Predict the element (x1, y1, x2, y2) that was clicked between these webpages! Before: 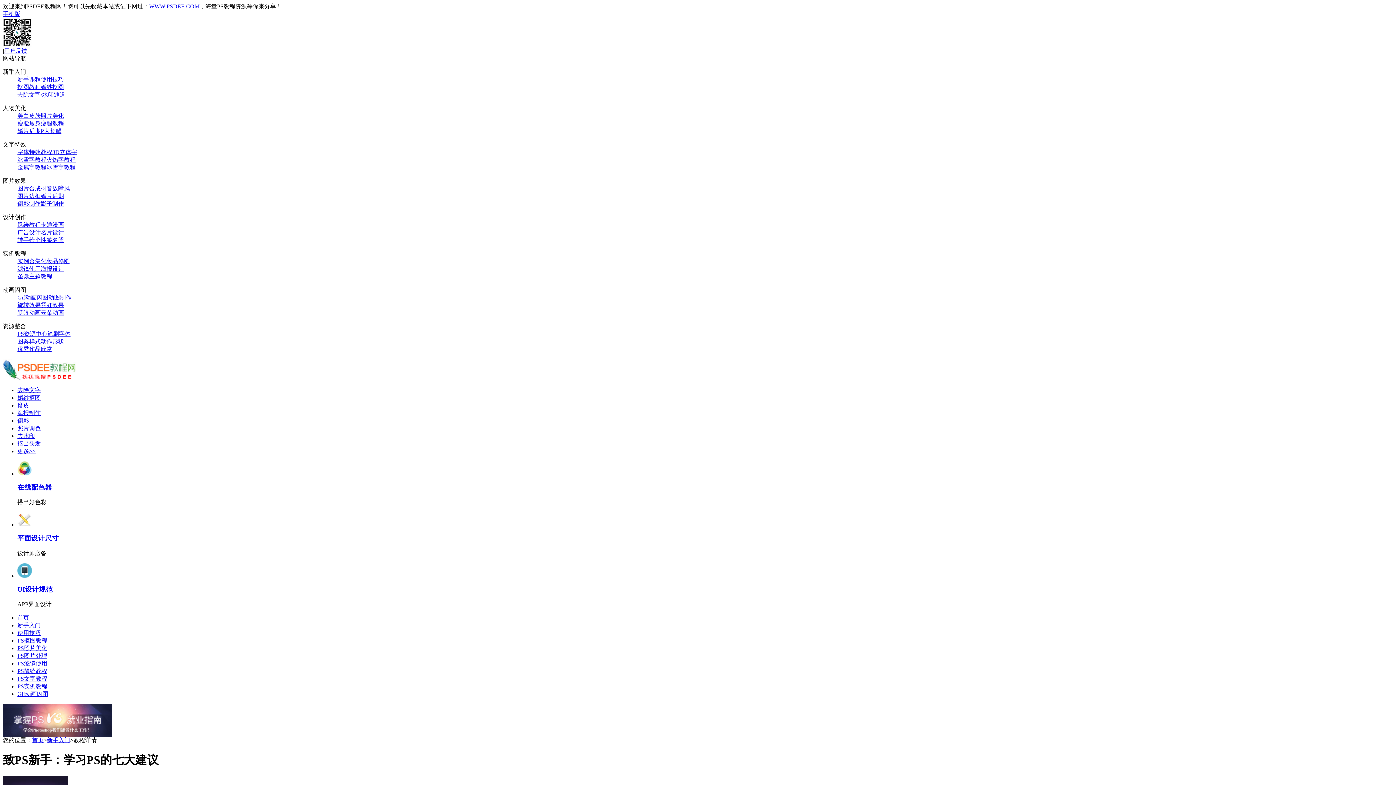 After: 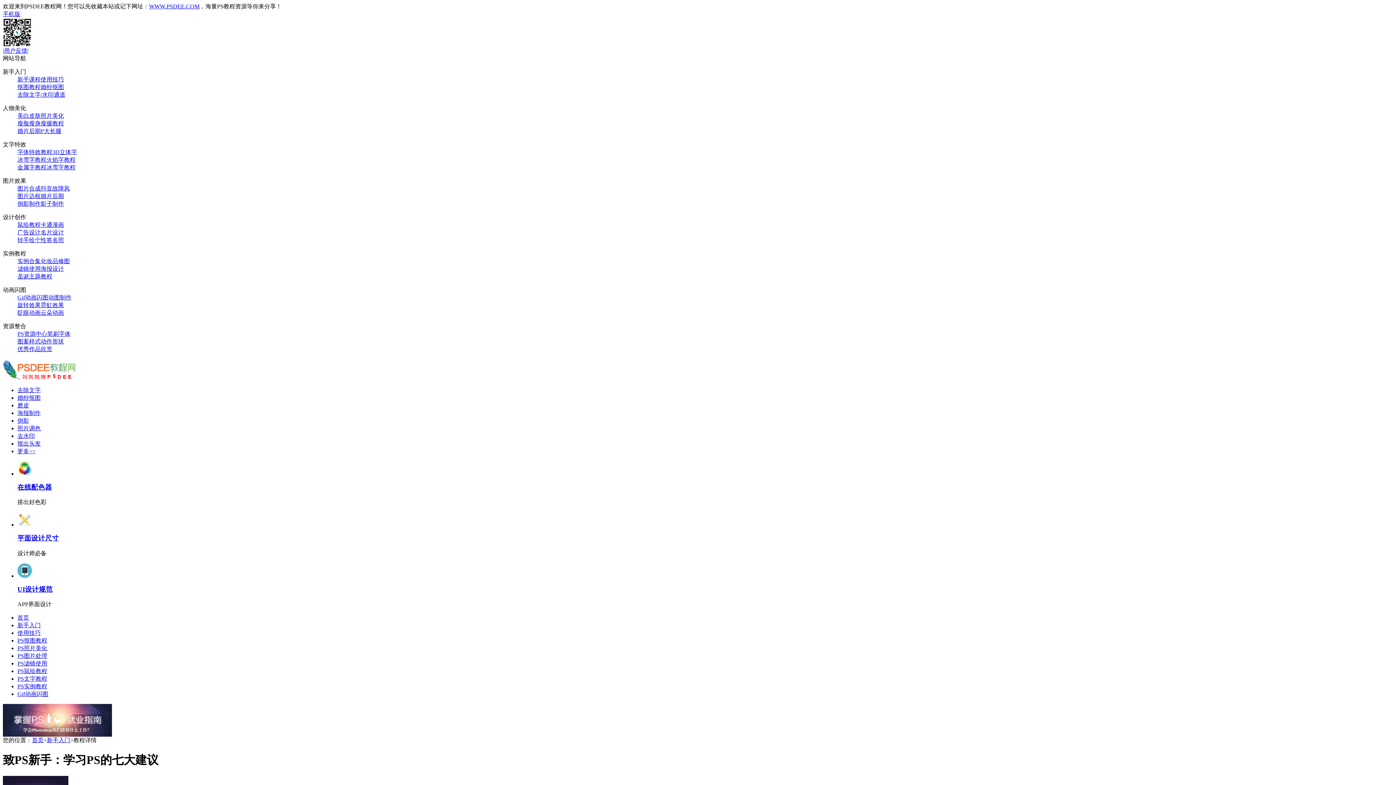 Action: bbox: (17, 402, 29, 408) label: 磨皮